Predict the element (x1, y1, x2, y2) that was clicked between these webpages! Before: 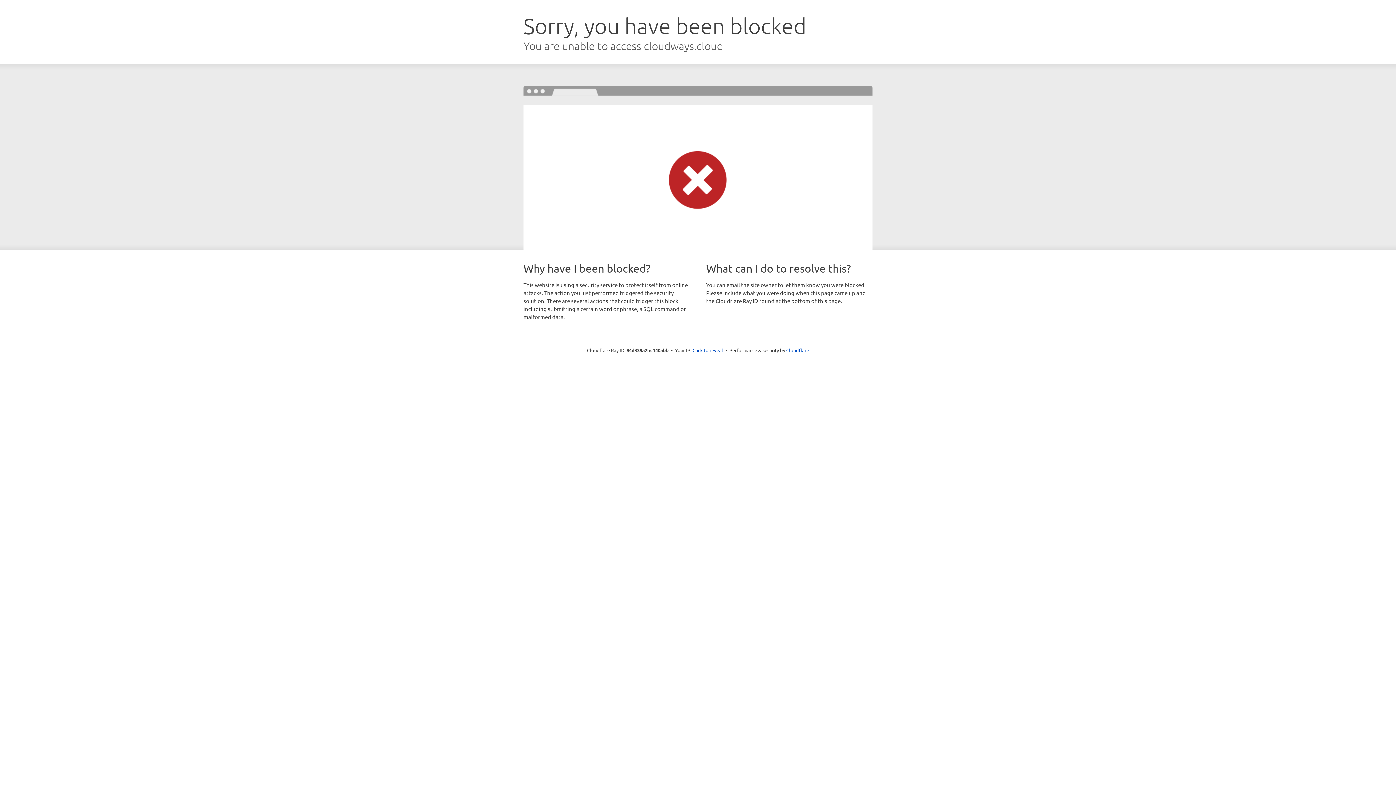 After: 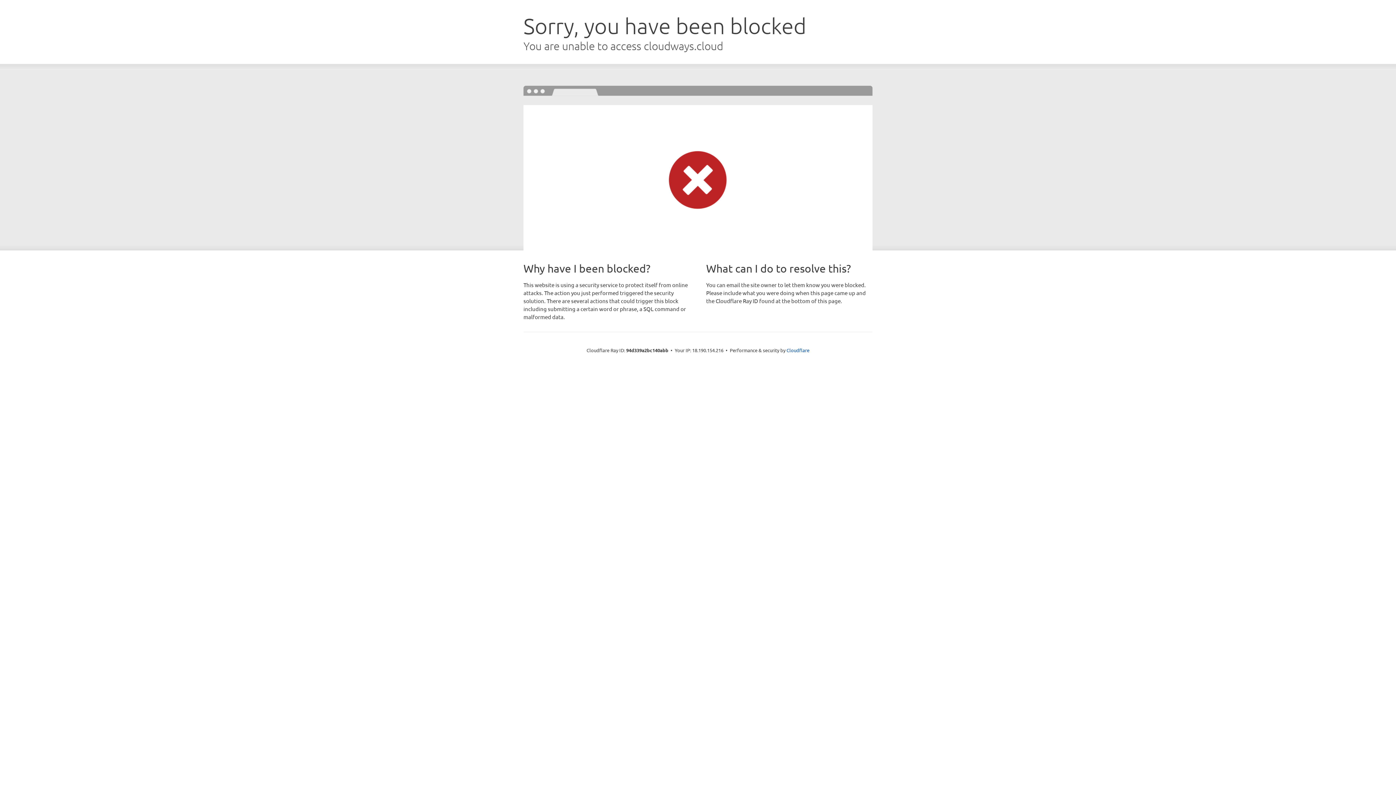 Action: label: Click to reveal bbox: (692, 346, 723, 353)